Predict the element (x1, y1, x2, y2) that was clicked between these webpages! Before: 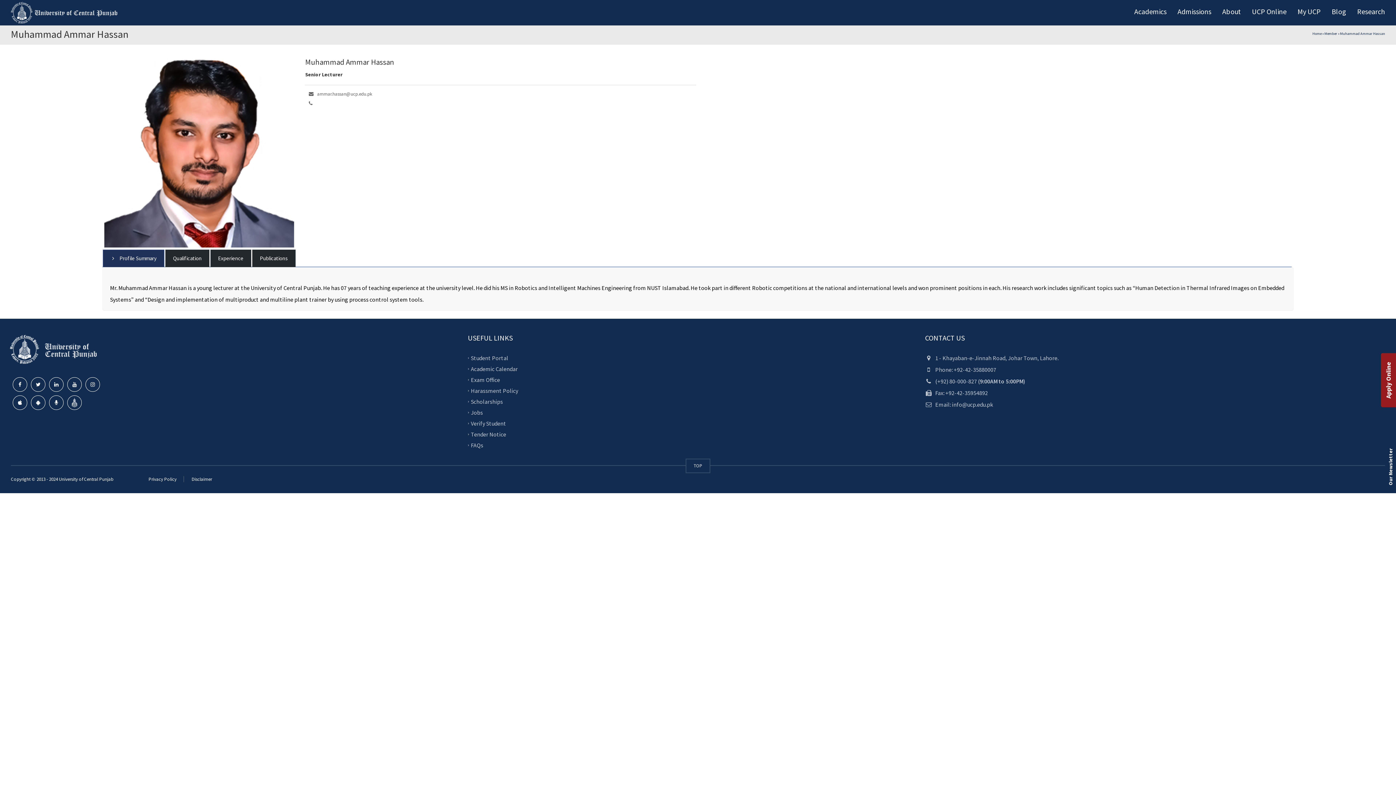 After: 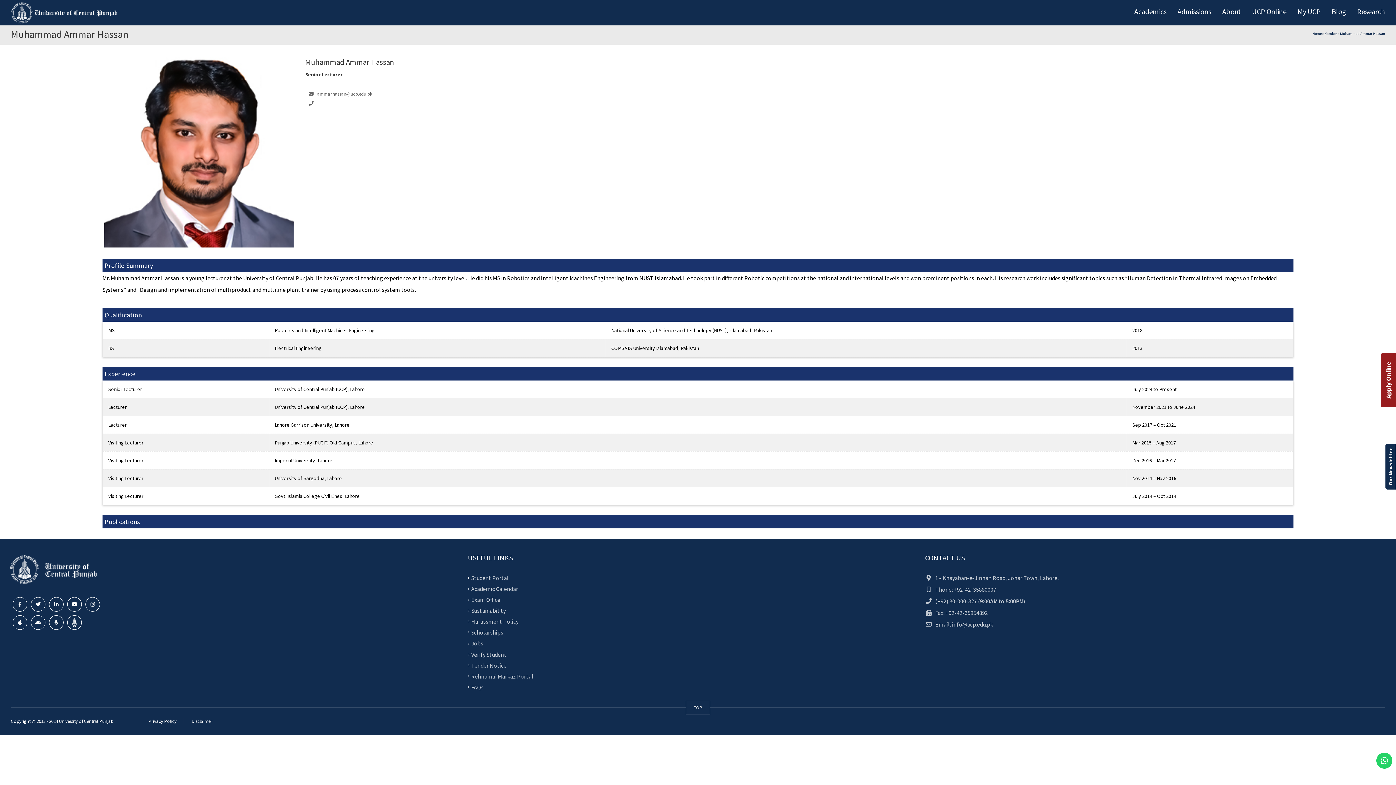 Action: label: Qualification bbox: (165, 249, 209, 267)